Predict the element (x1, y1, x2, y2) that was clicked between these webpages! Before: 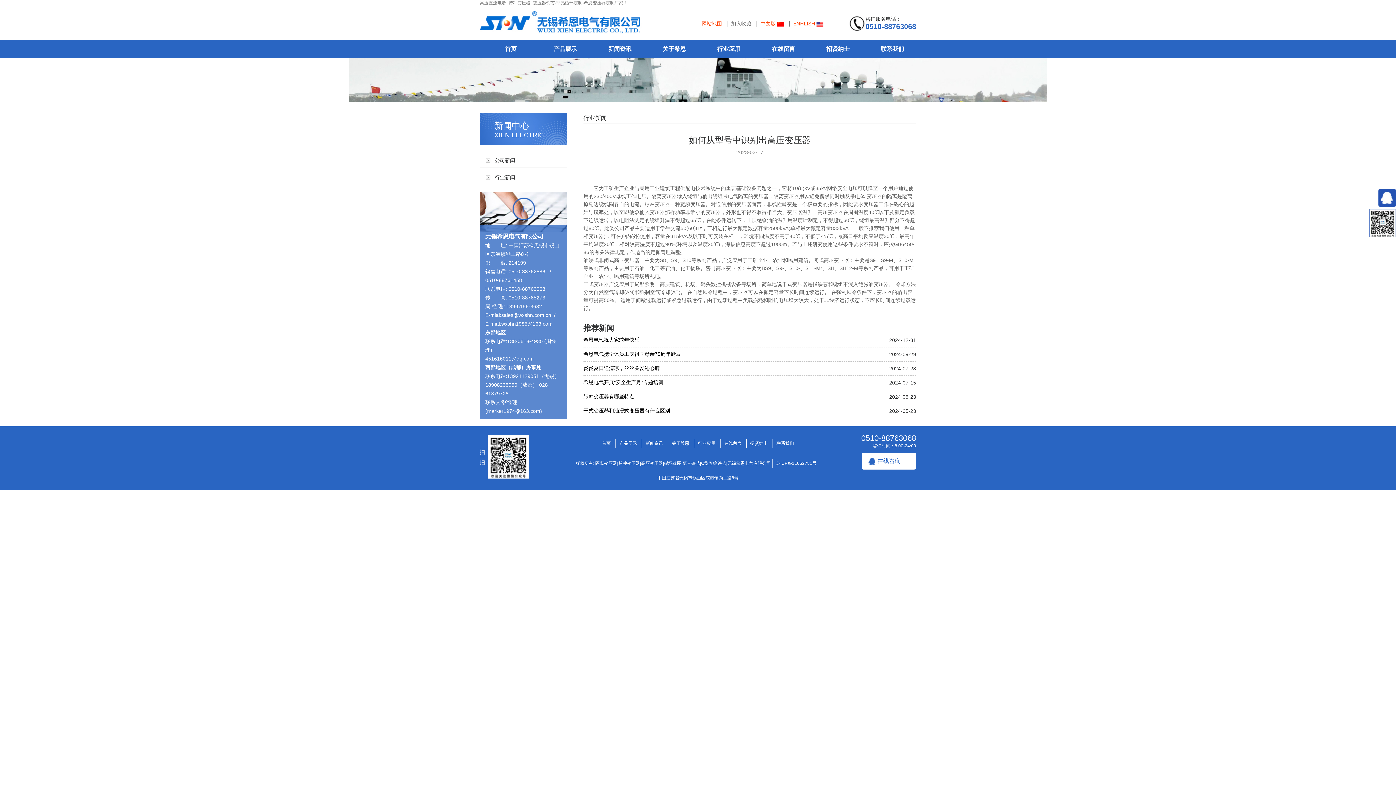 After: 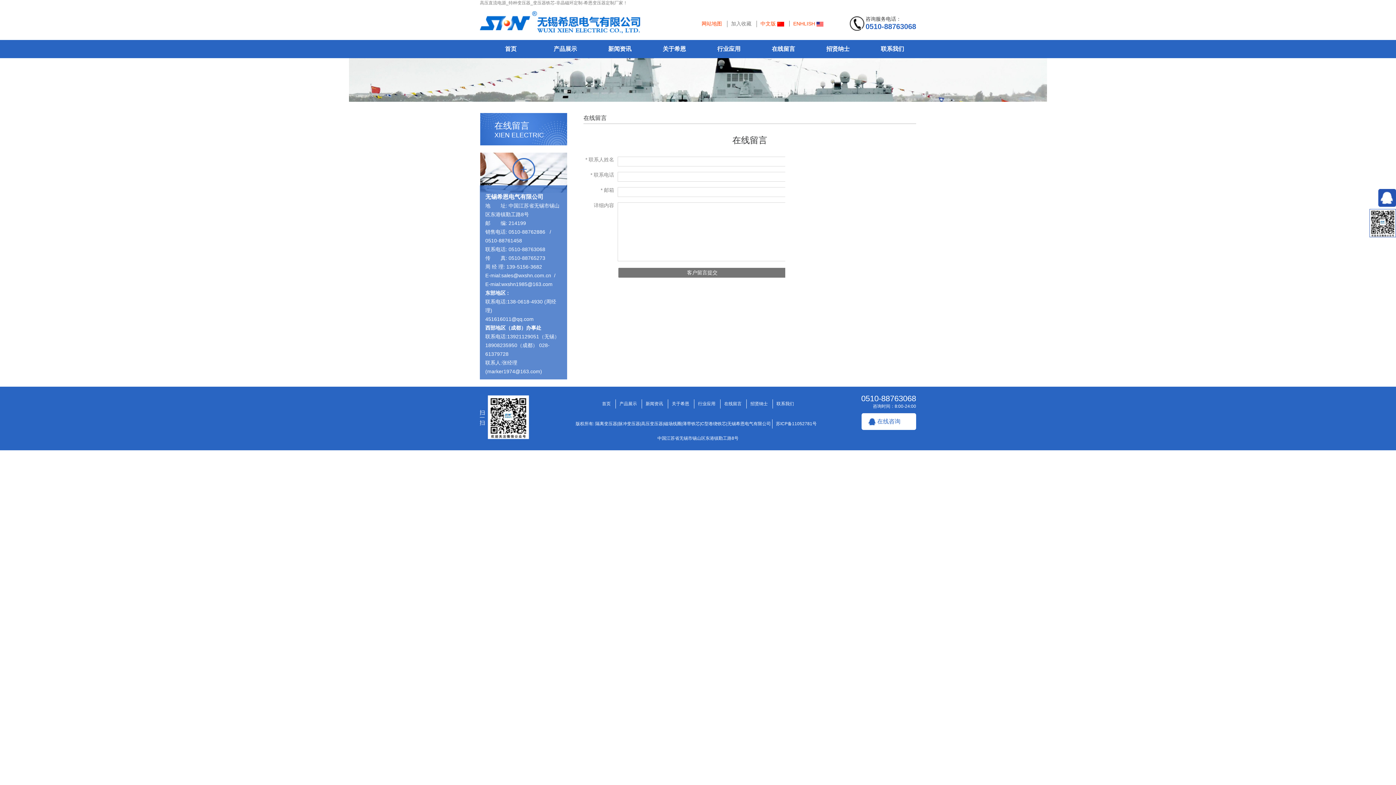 Action: label: 在线留言 bbox: (720, 439, 745, 448)